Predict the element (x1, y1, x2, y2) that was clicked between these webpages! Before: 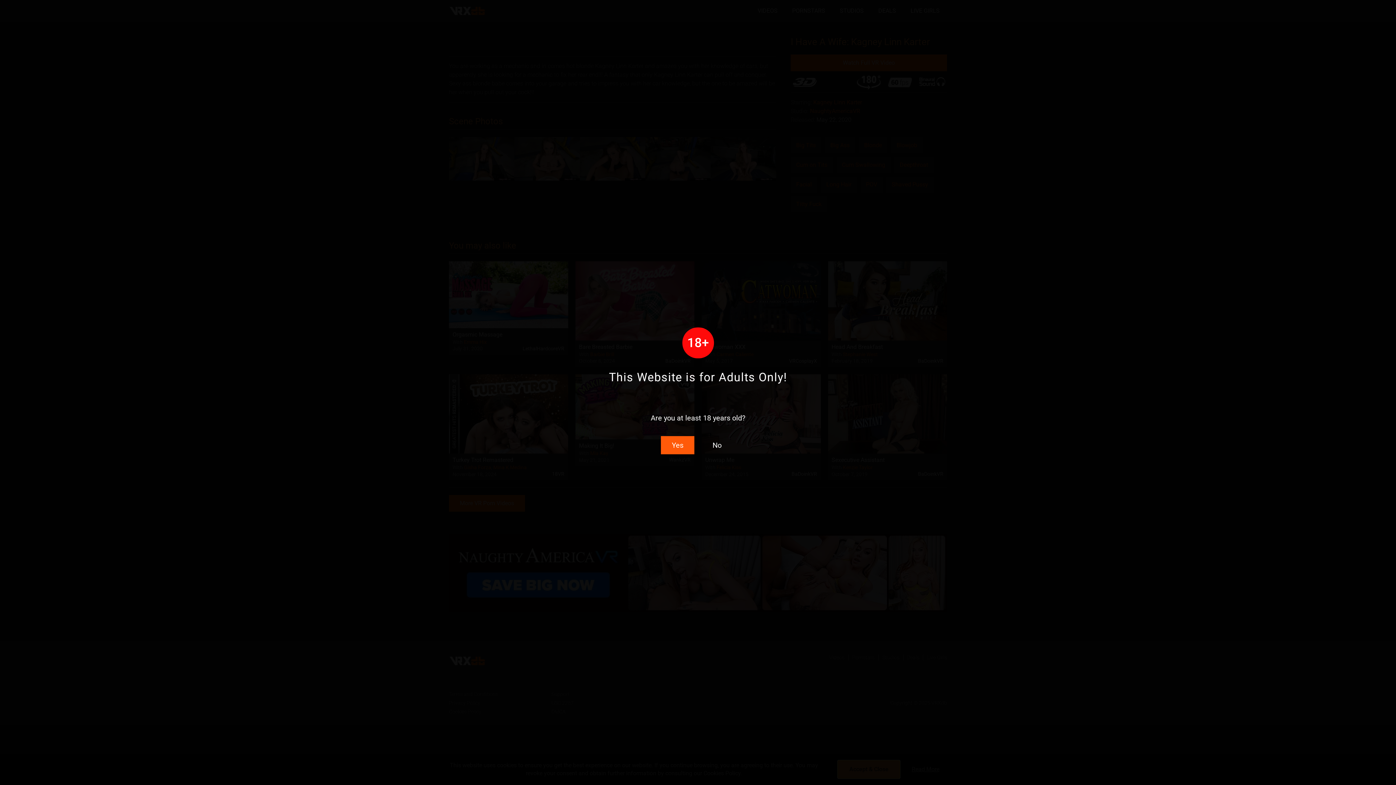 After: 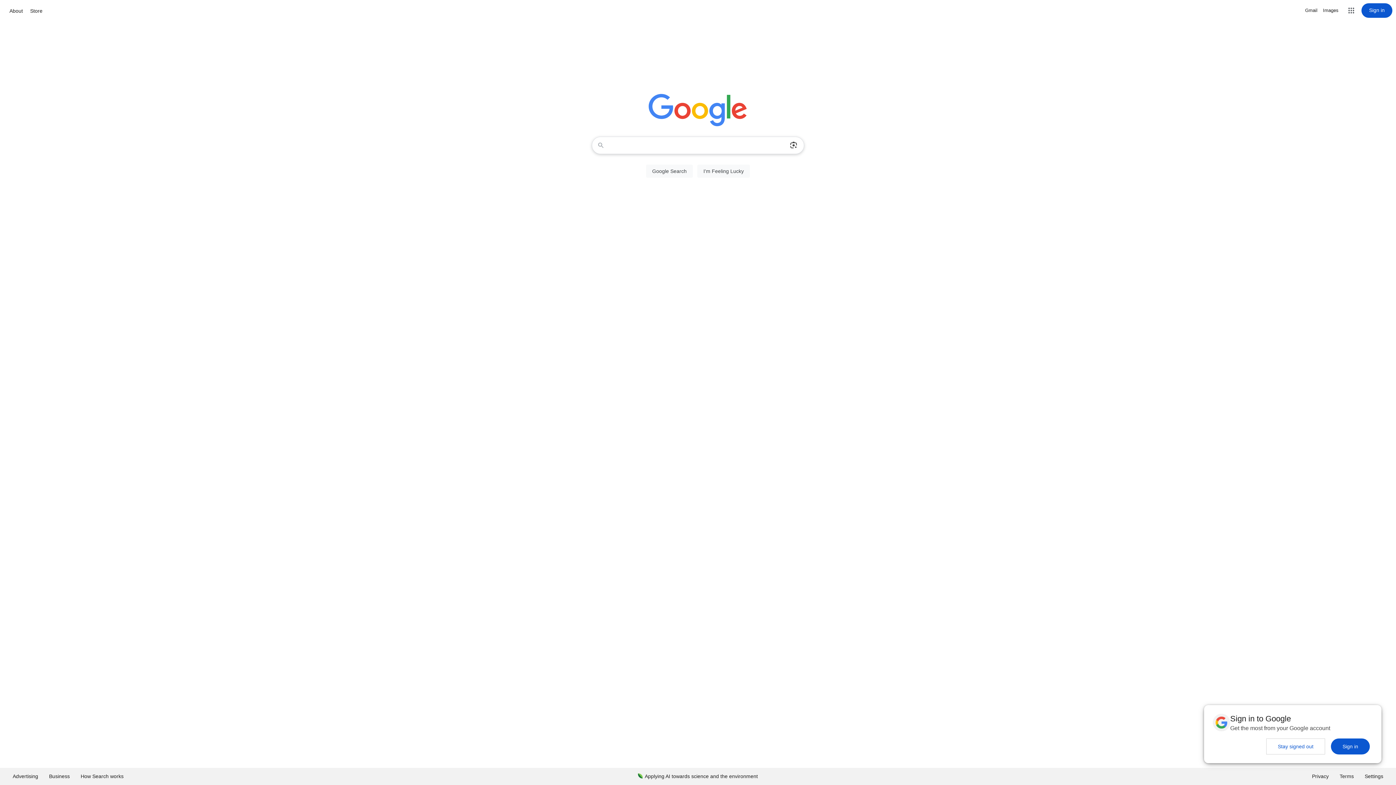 Action: label: No bbox: (701, 436, 732, 454)